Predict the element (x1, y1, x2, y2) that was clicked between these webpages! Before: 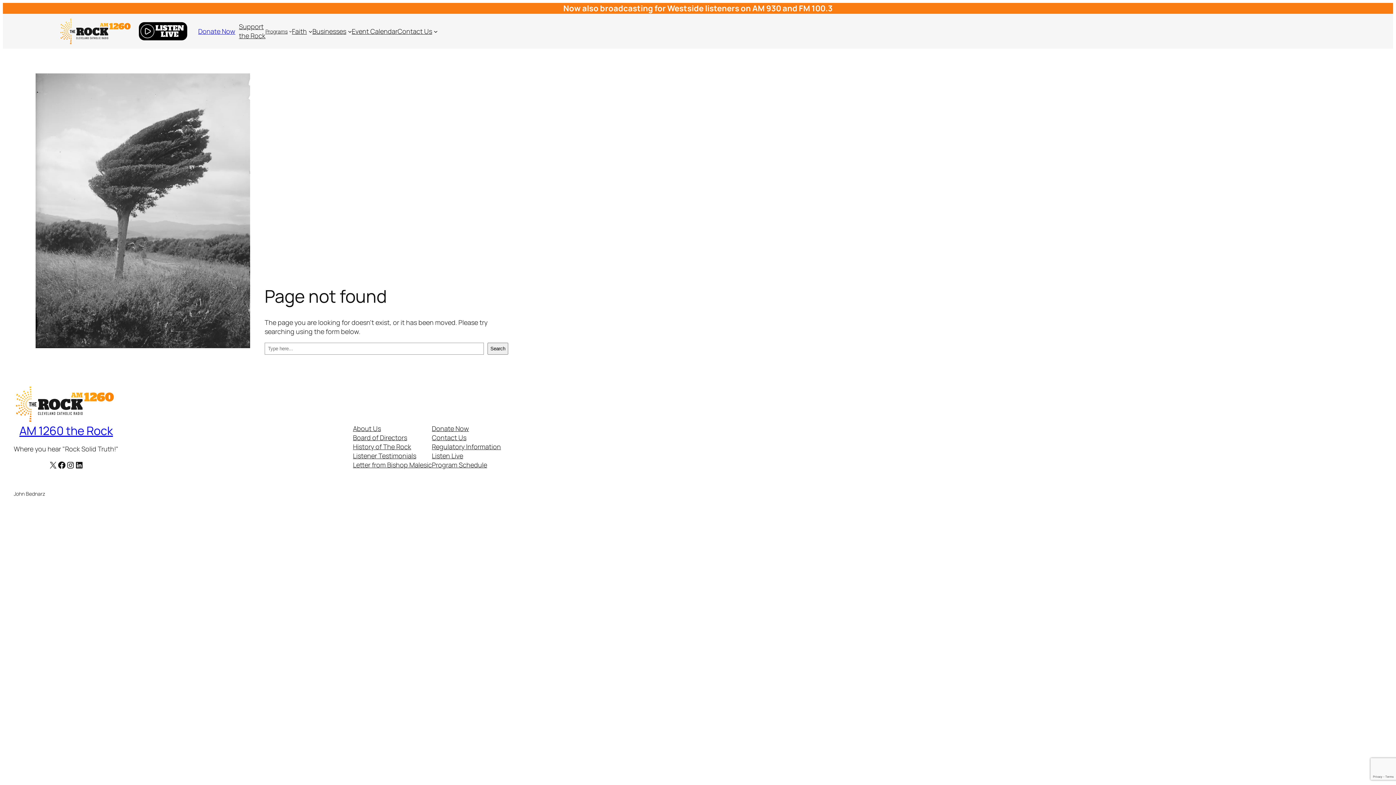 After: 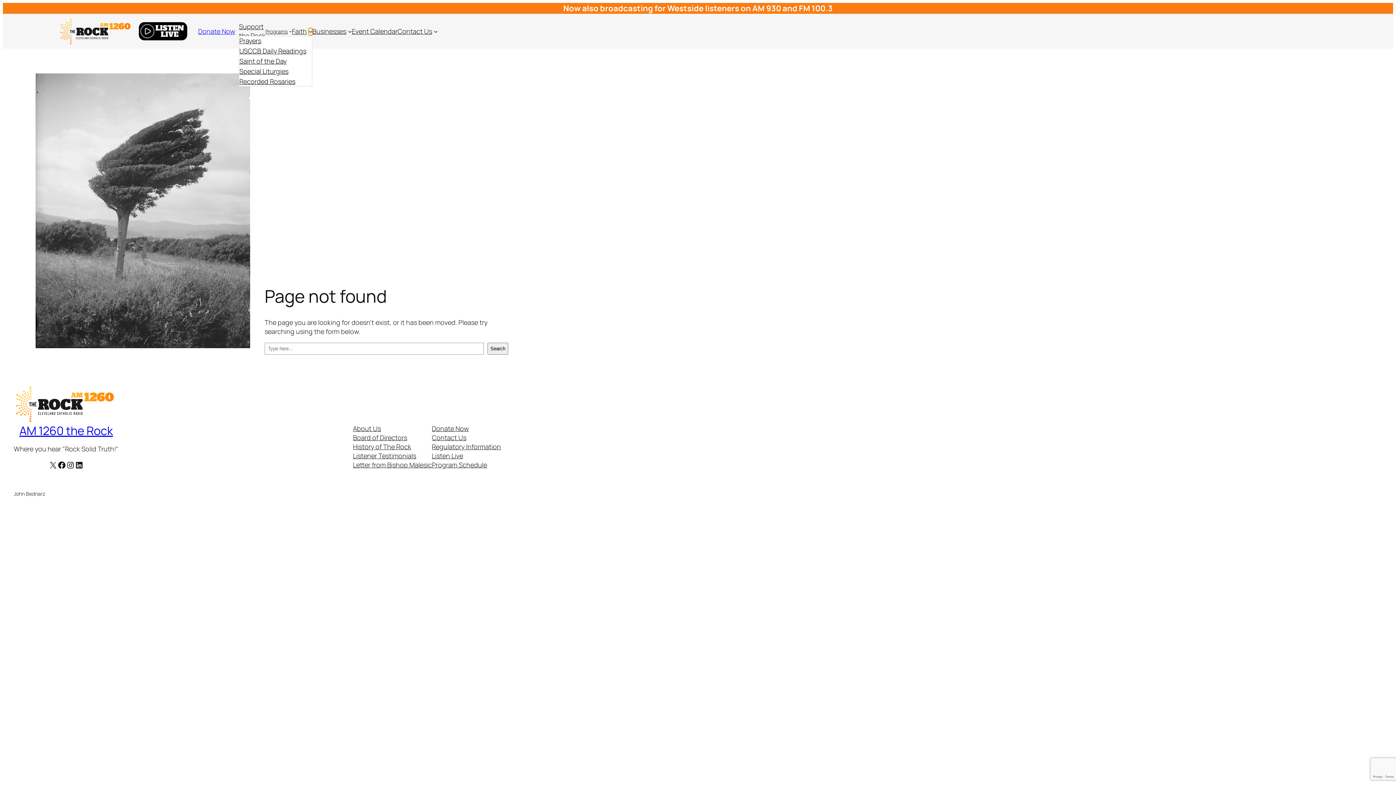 Action: bbox: (308, 29, 312, 33) label: Faith submenu